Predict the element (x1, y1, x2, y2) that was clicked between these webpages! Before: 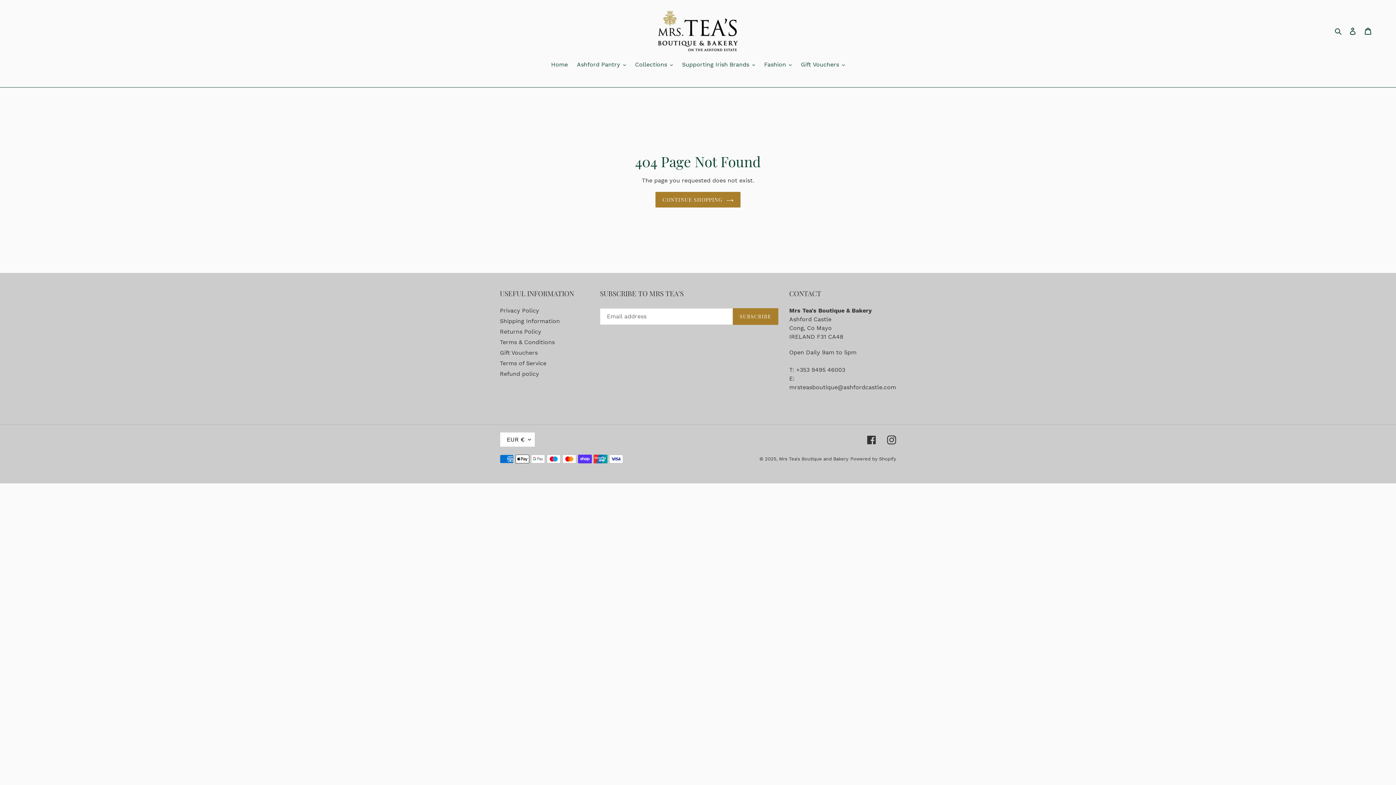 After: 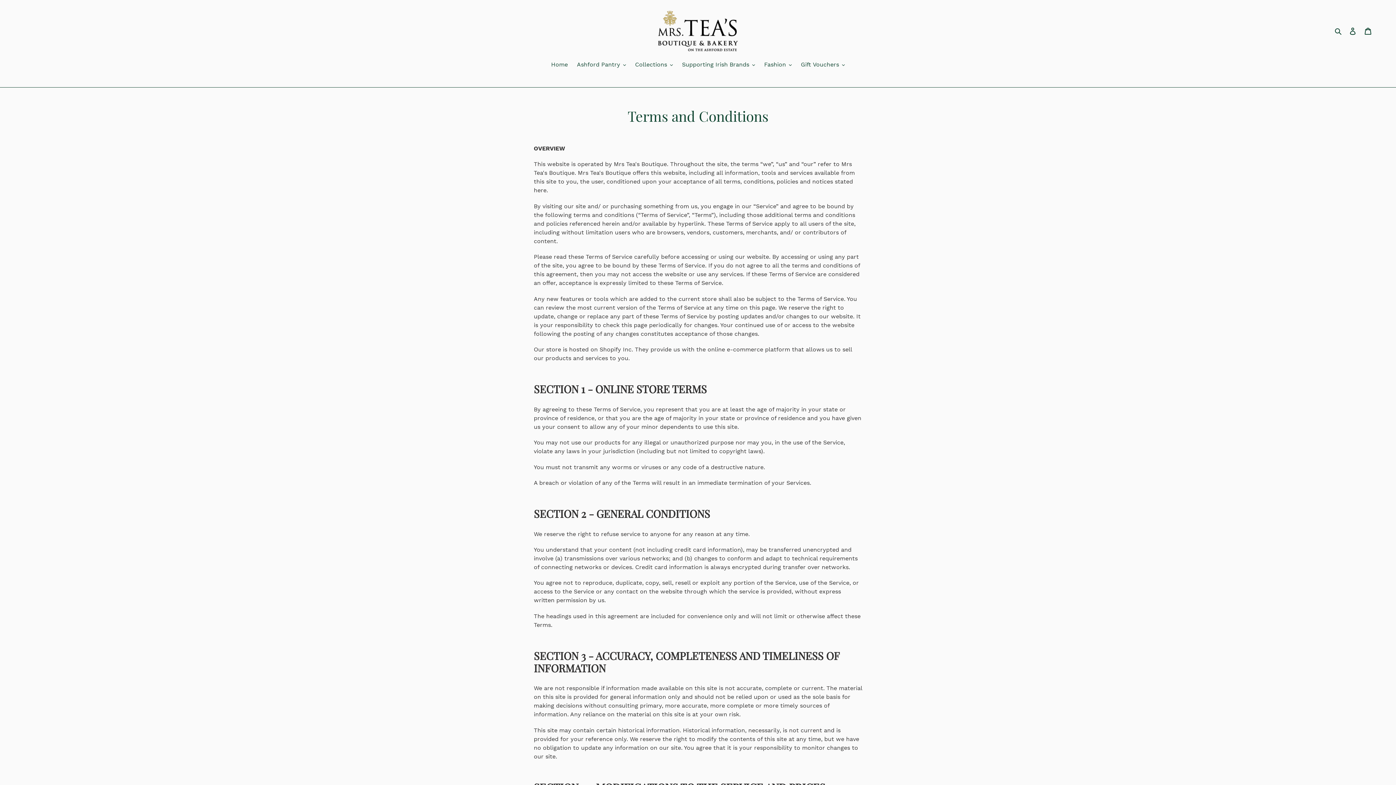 Action: label: Terms & Conditions bbox: (500, 338, 554, 345)